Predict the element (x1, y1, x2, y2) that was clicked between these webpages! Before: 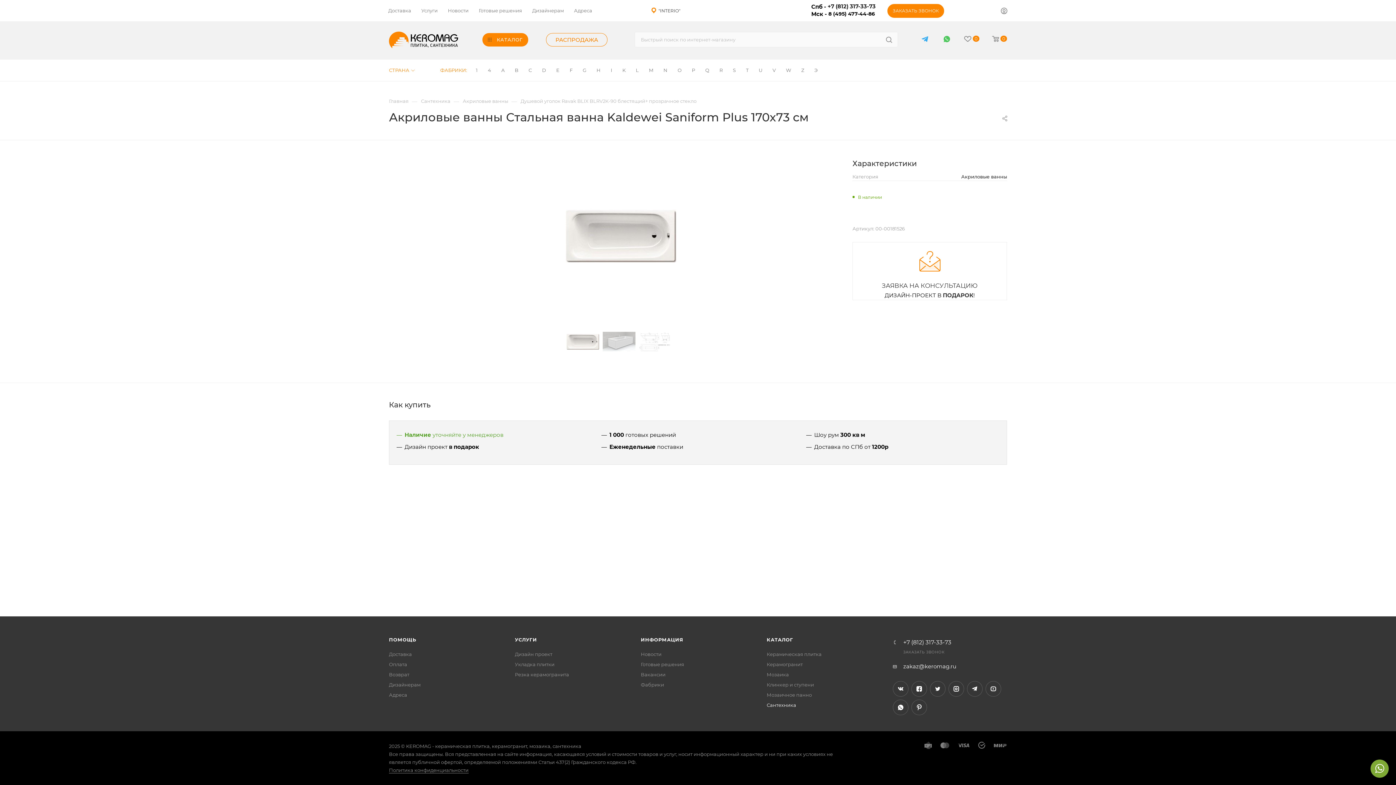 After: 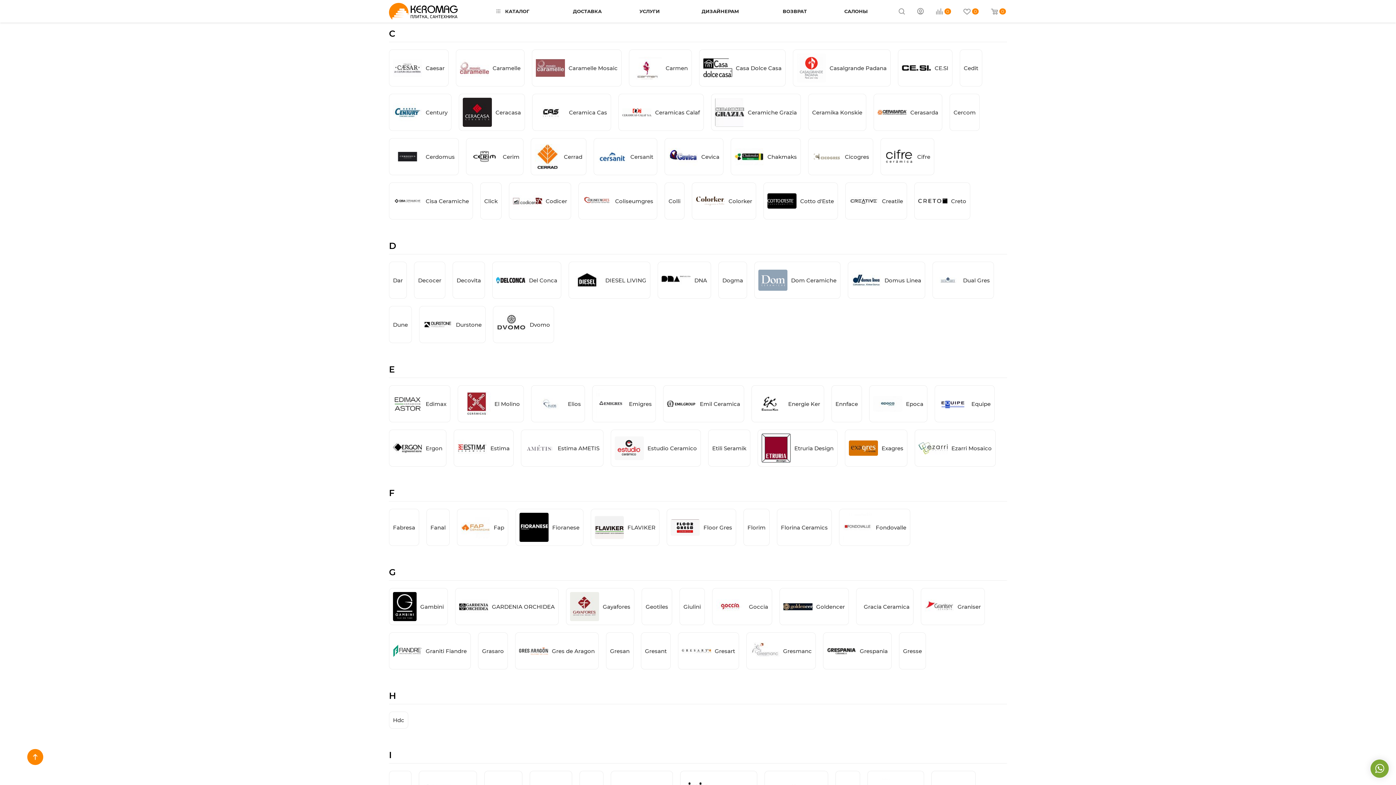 Action: bbox: (523, 59, 537, 81) label: C